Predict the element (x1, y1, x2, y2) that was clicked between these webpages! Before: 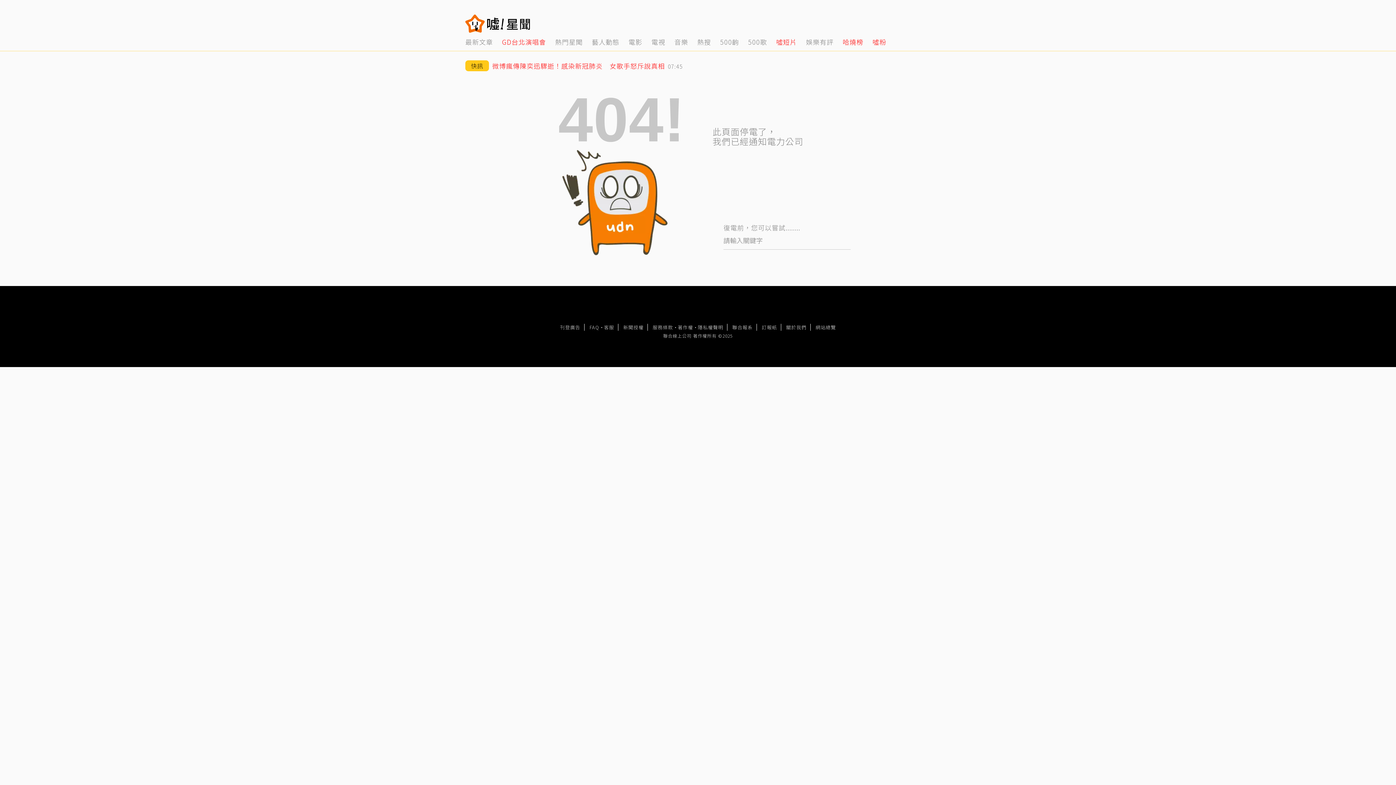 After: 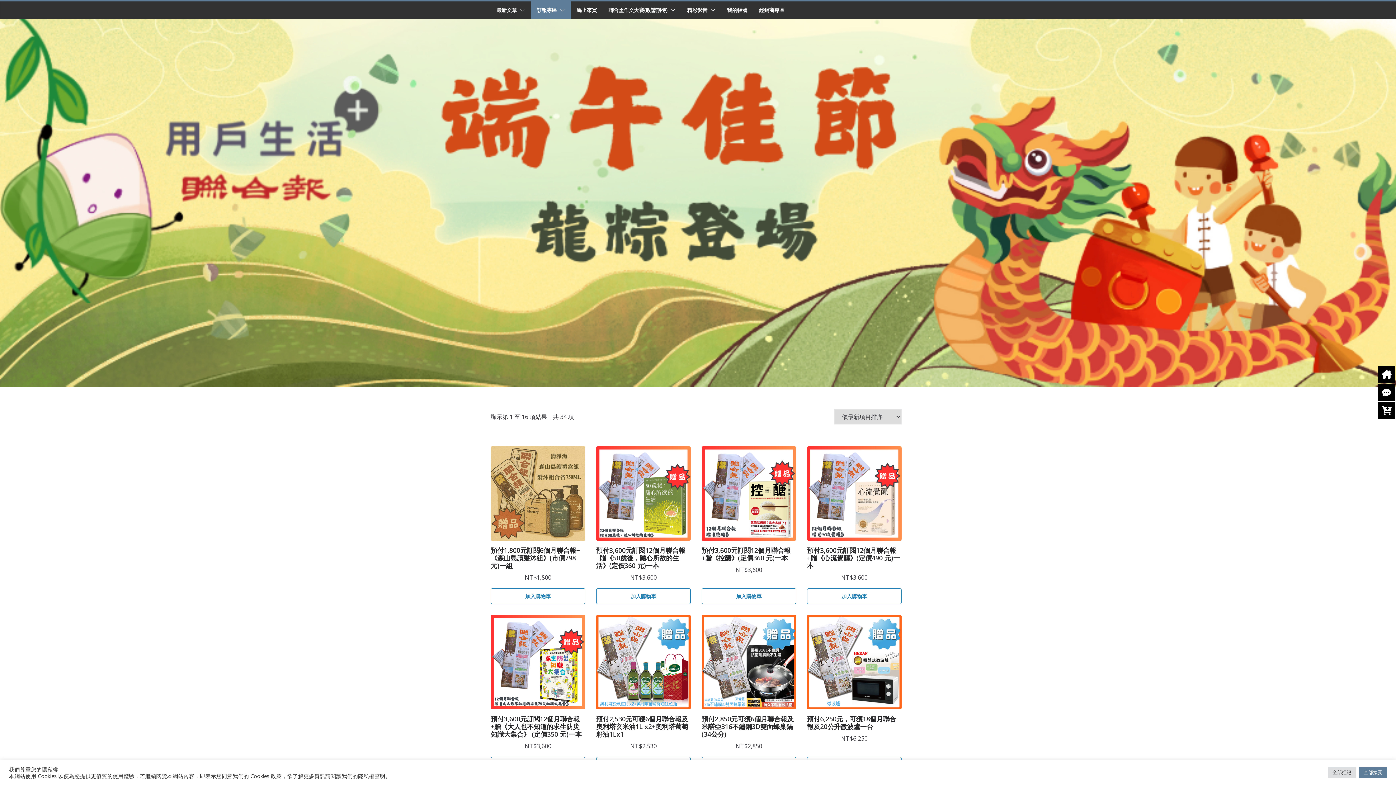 Action: bbox: (758, 324, 781, 330) label: 訂報紙